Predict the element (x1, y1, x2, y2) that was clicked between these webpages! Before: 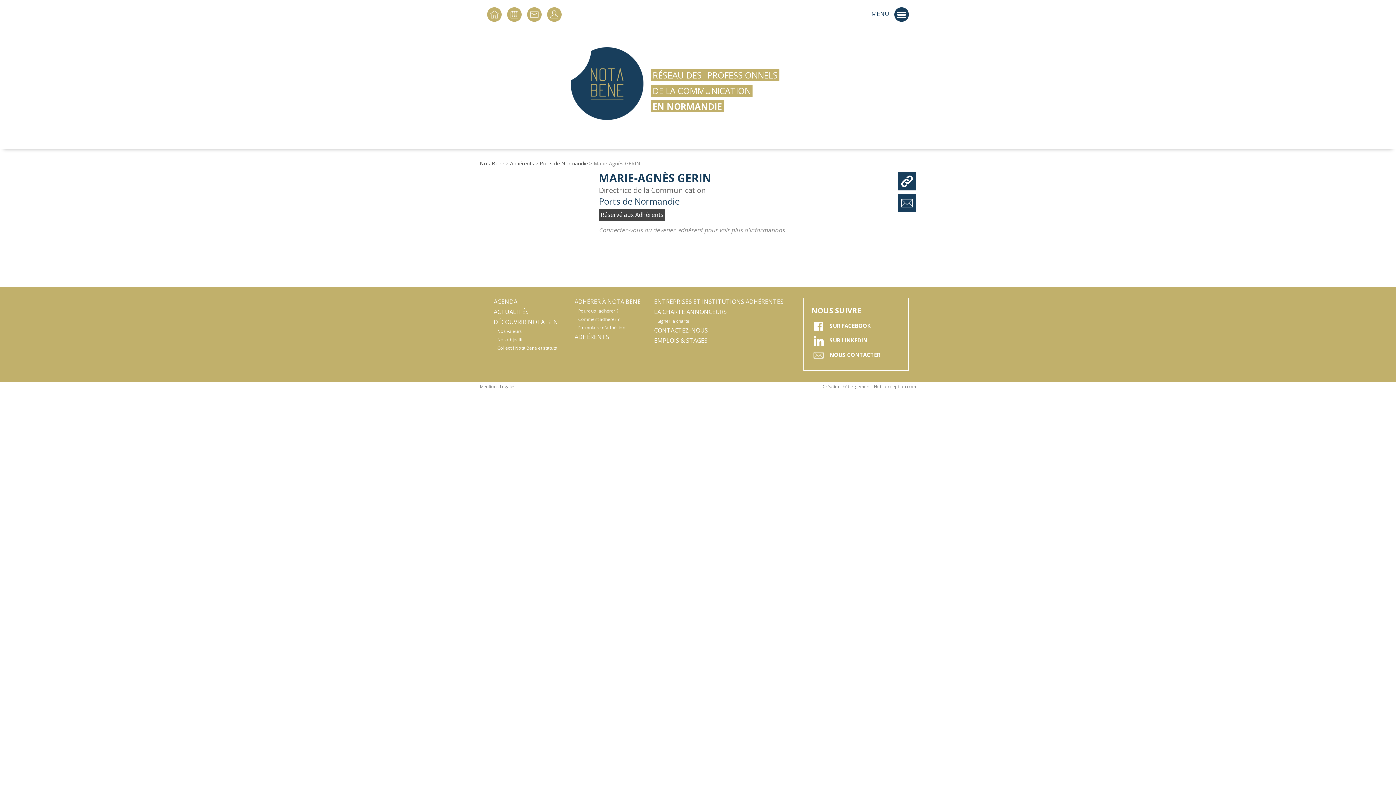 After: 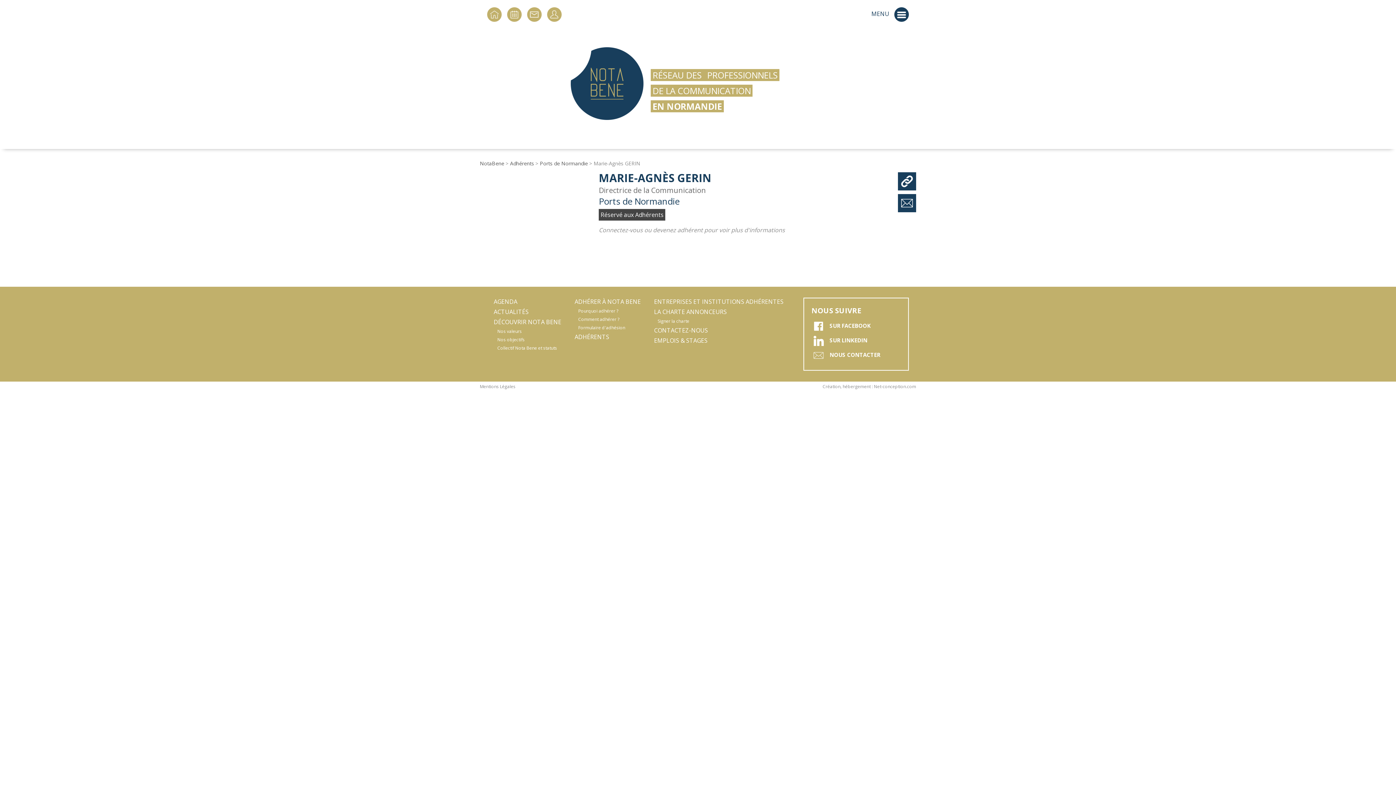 Action: label: Mentions Légales bbox: (480, 383, 515, 389)